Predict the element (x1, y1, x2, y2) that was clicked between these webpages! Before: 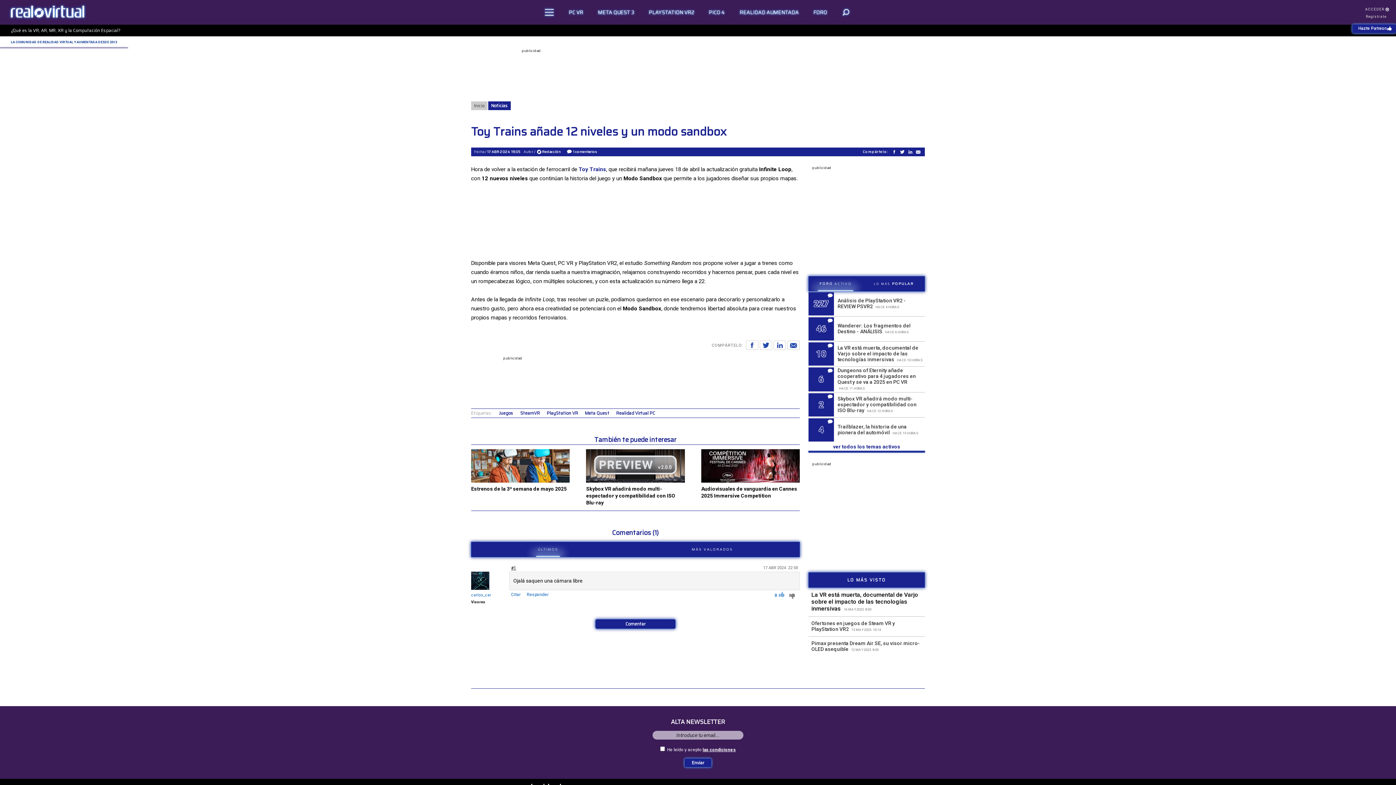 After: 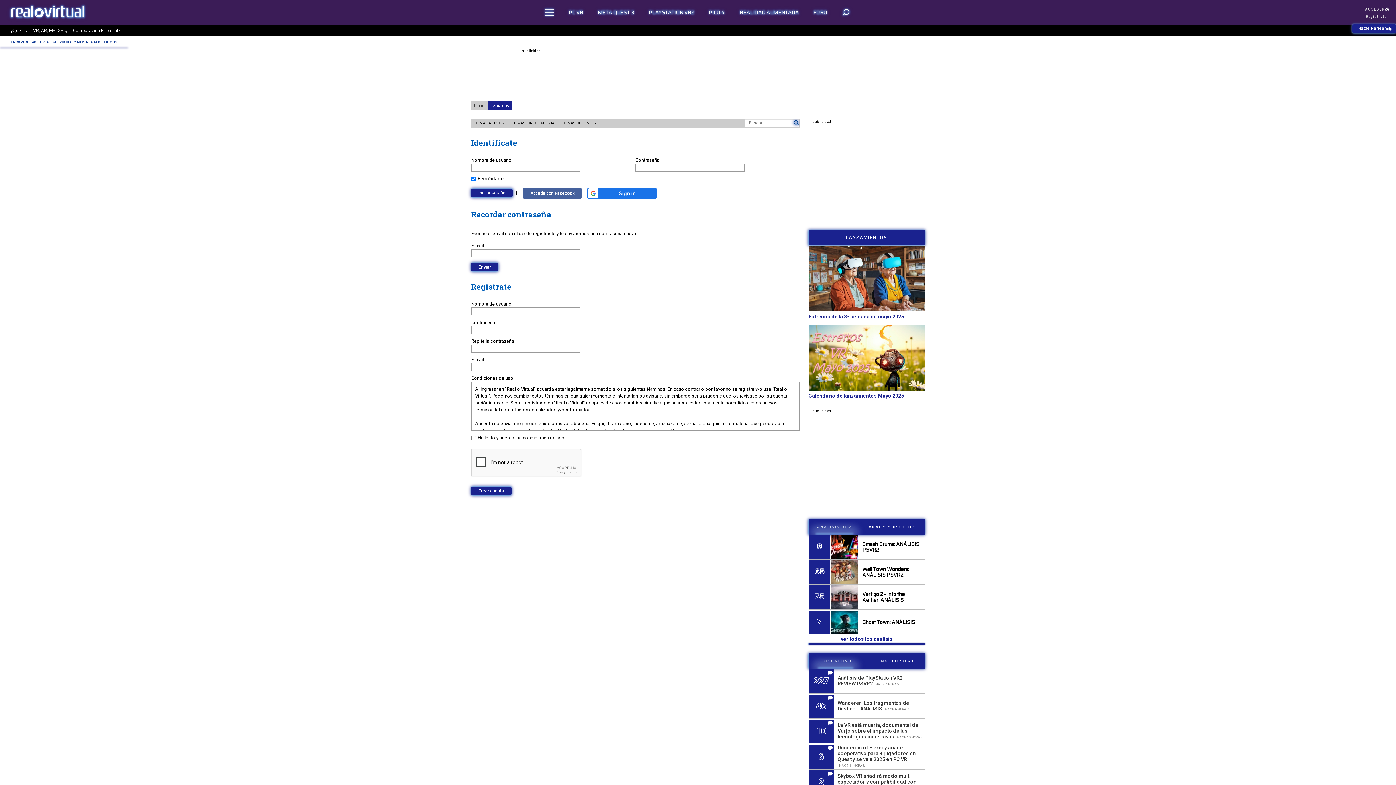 Action: label: Regístrate bbox: (1361, 13, 1390, 19)